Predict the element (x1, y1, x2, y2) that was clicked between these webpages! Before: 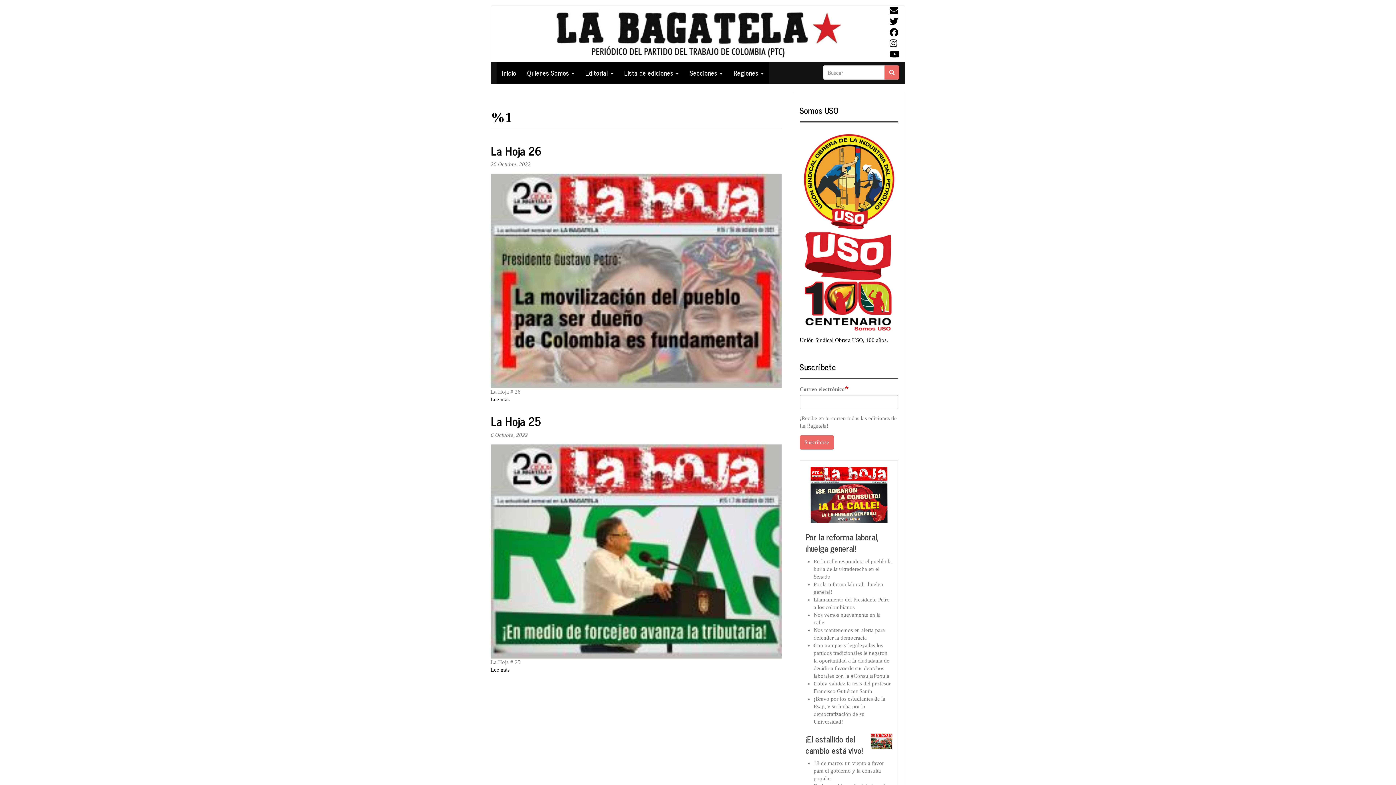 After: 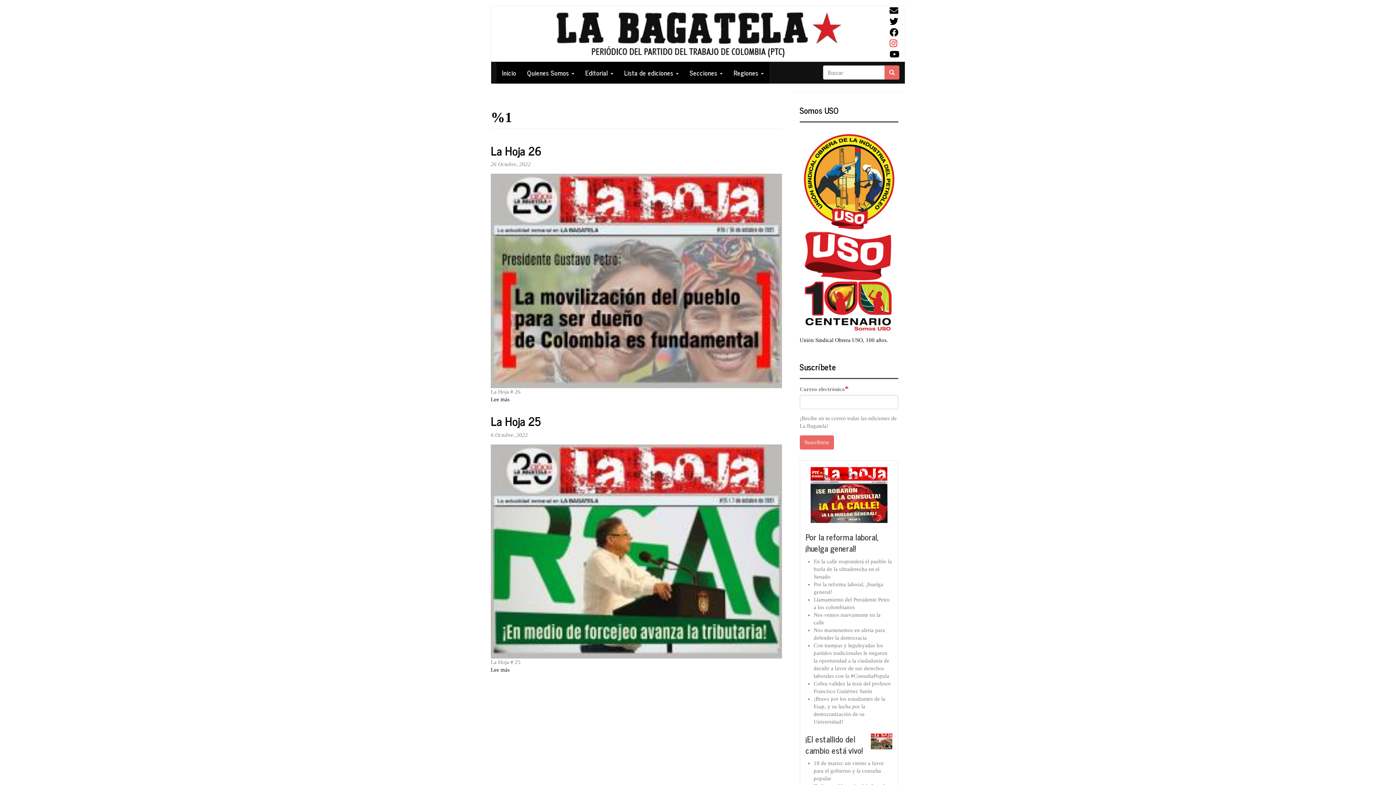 Action: bbox: (889, 37, 897, 48)